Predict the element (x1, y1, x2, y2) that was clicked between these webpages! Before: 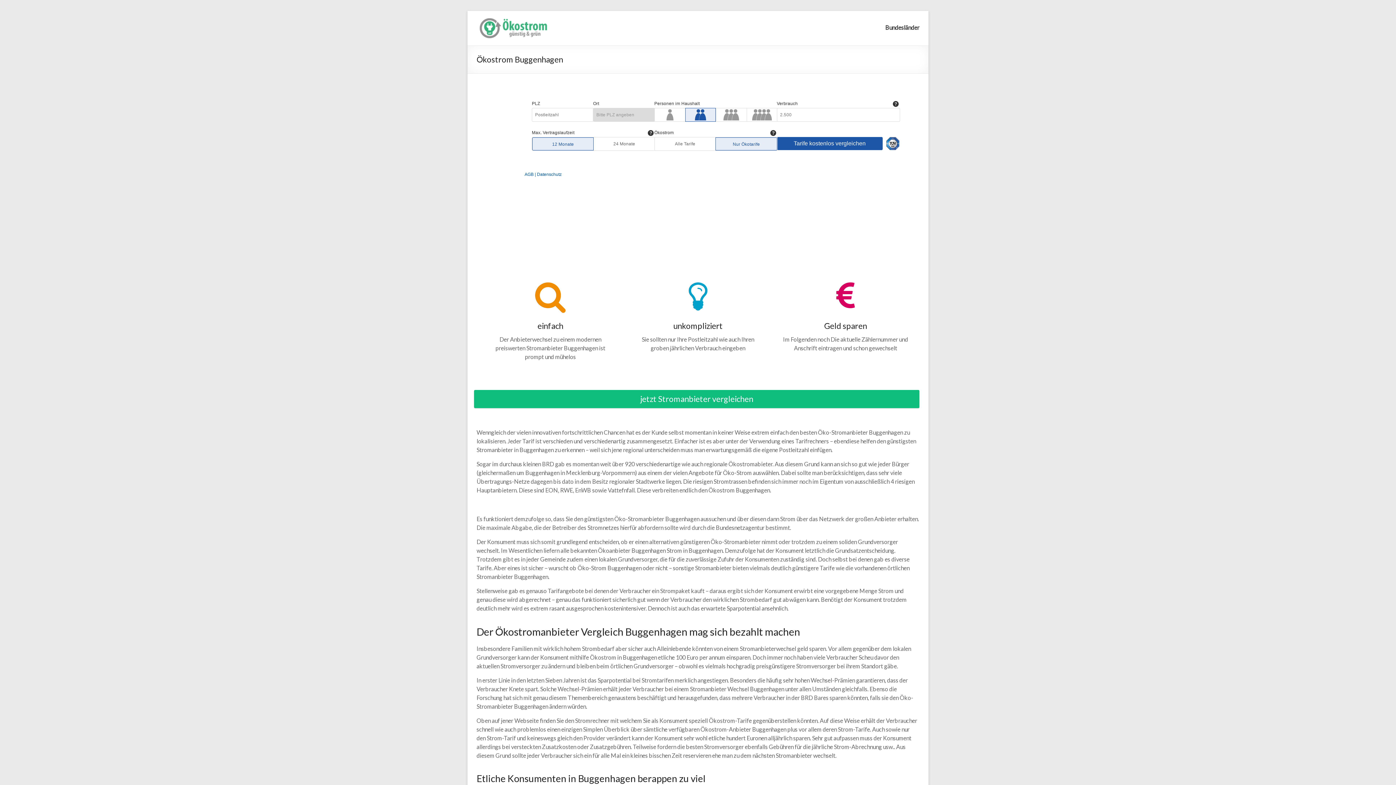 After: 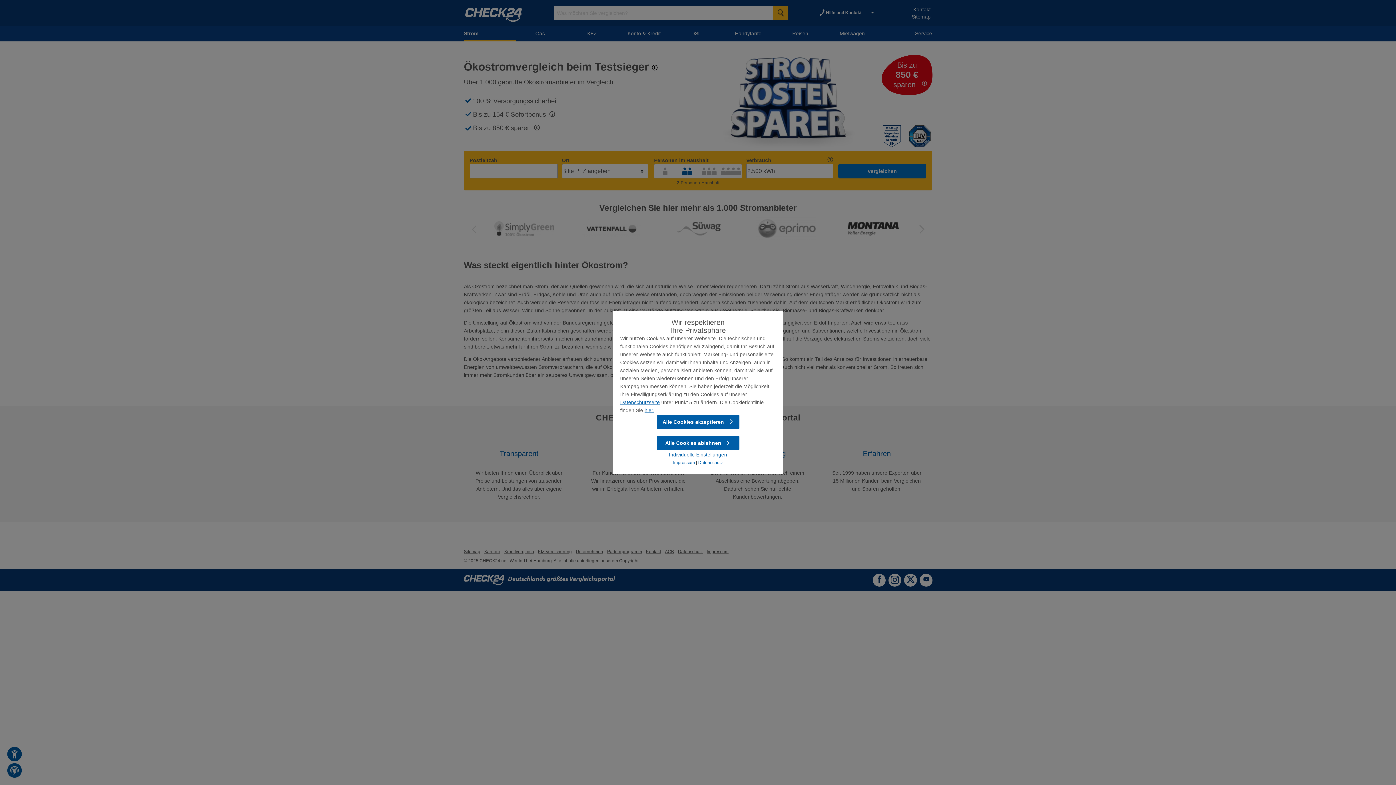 Action: label: jetzt Stromanbieter vergleichen bbox: (474, 390, 919, 408)